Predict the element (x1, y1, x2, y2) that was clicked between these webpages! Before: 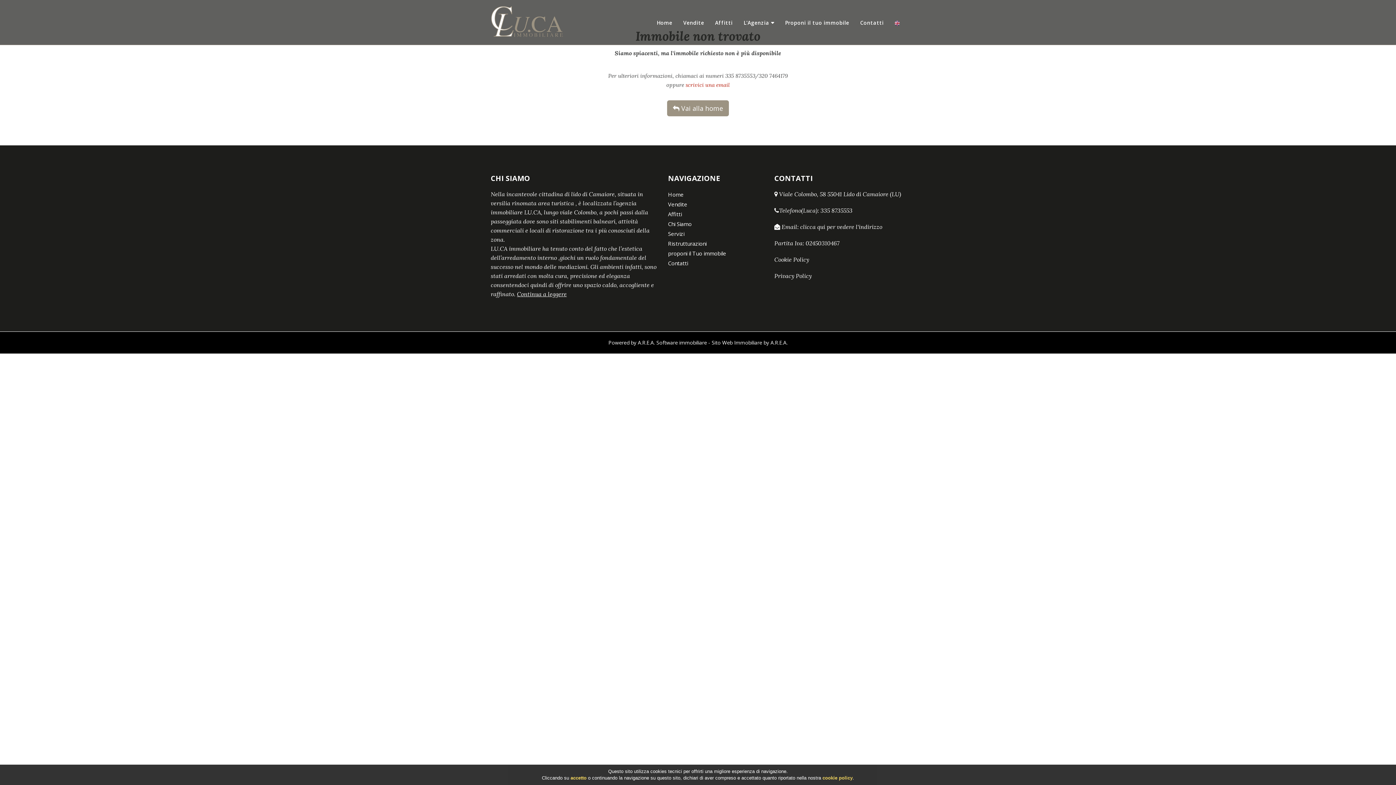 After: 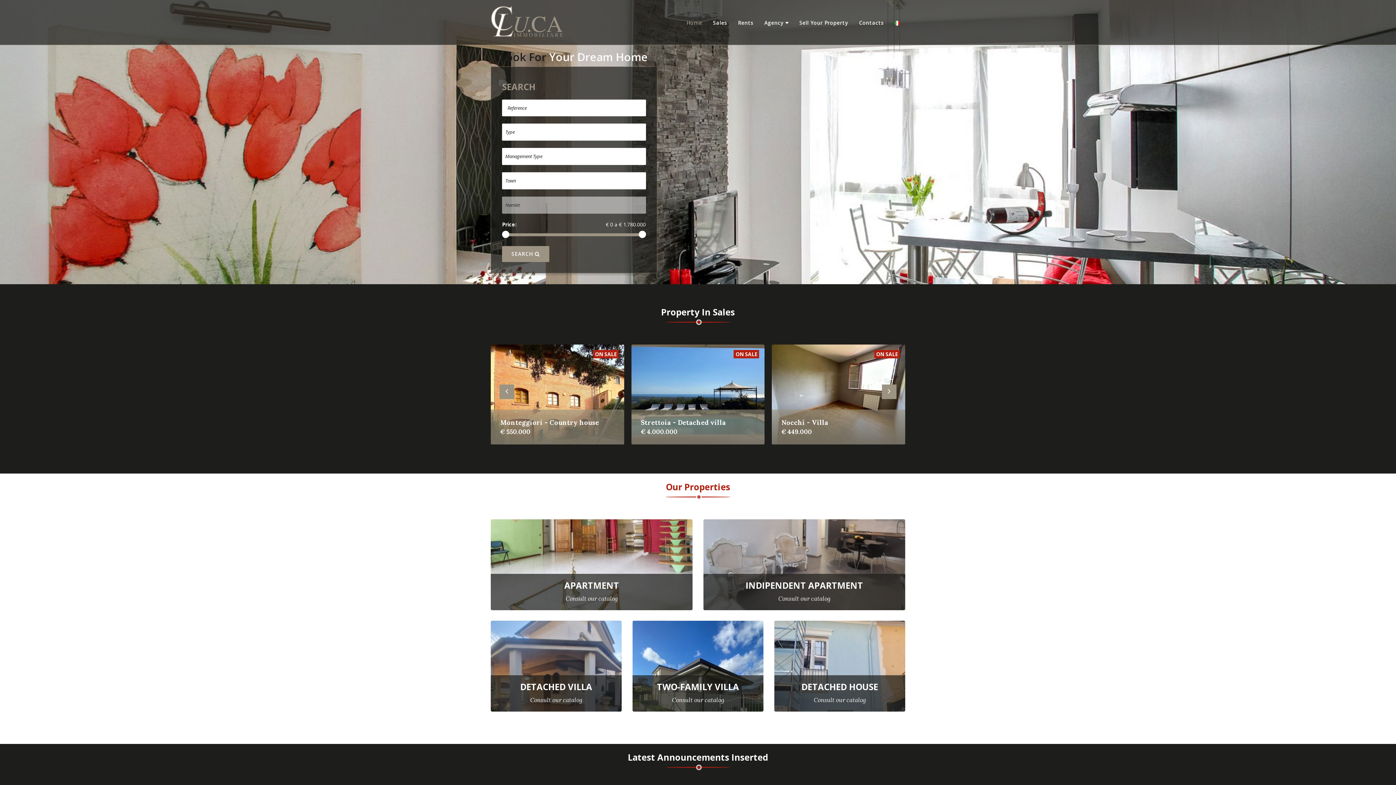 Action: bbox: (889, 0, 905, 44)